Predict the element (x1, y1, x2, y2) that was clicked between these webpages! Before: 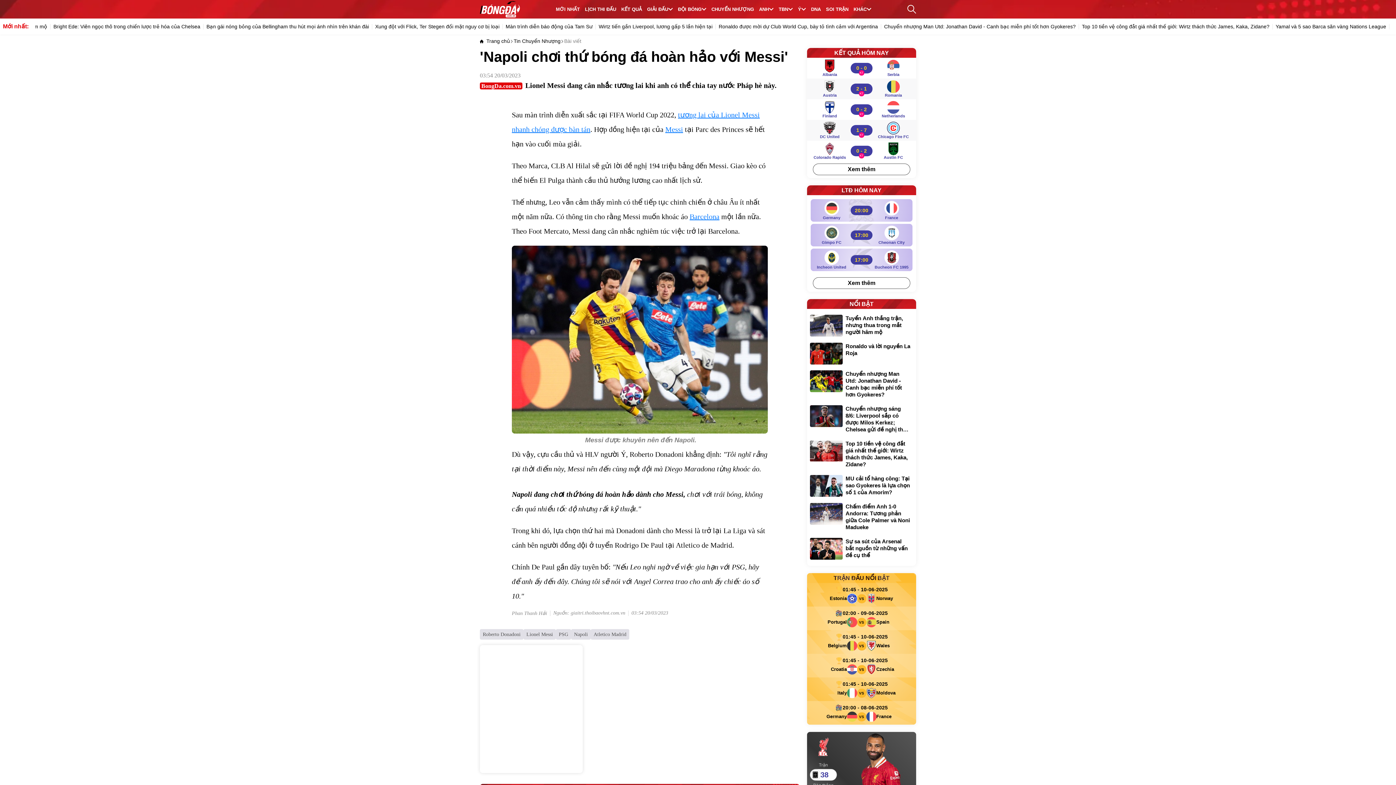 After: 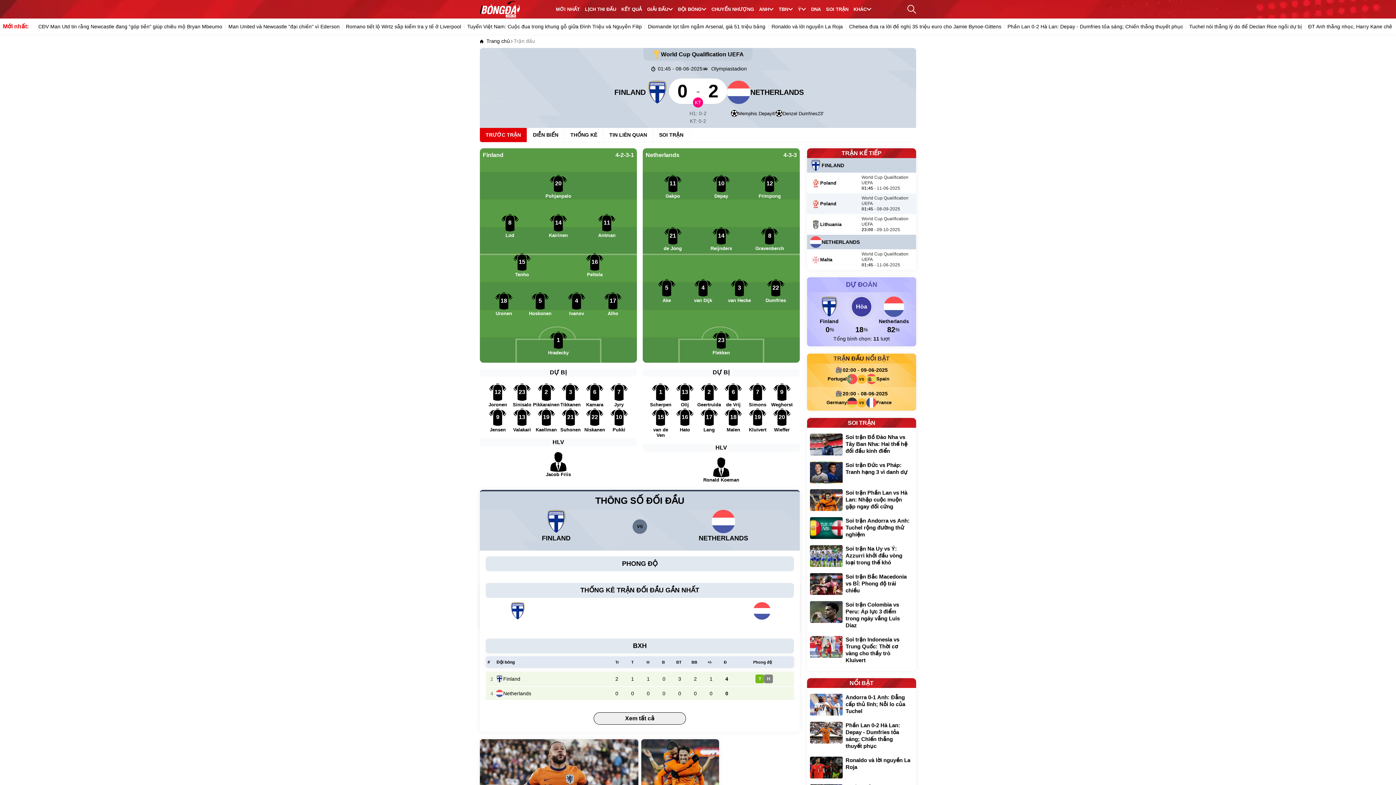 Action: label: Finland vs Netherlands bbox: (856, 106, 867, 112)